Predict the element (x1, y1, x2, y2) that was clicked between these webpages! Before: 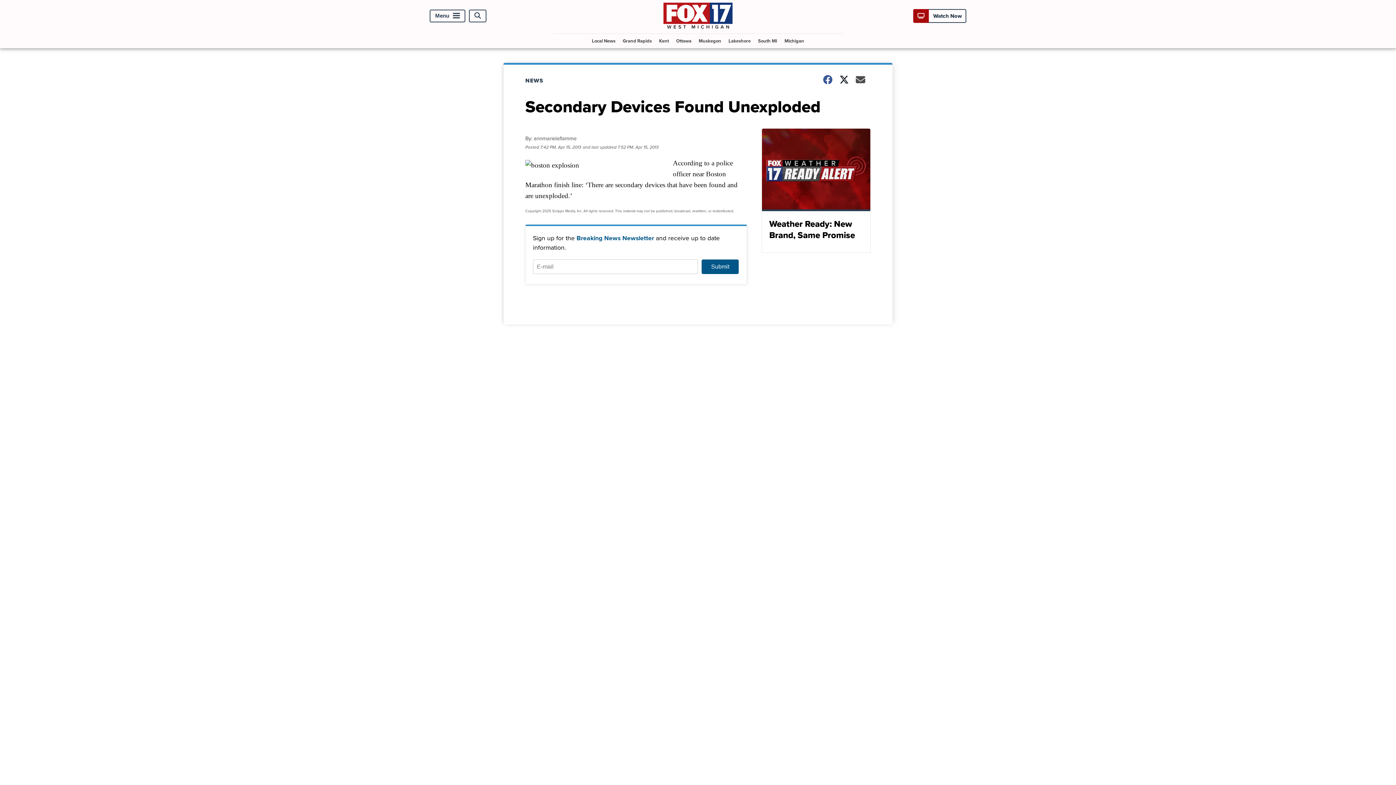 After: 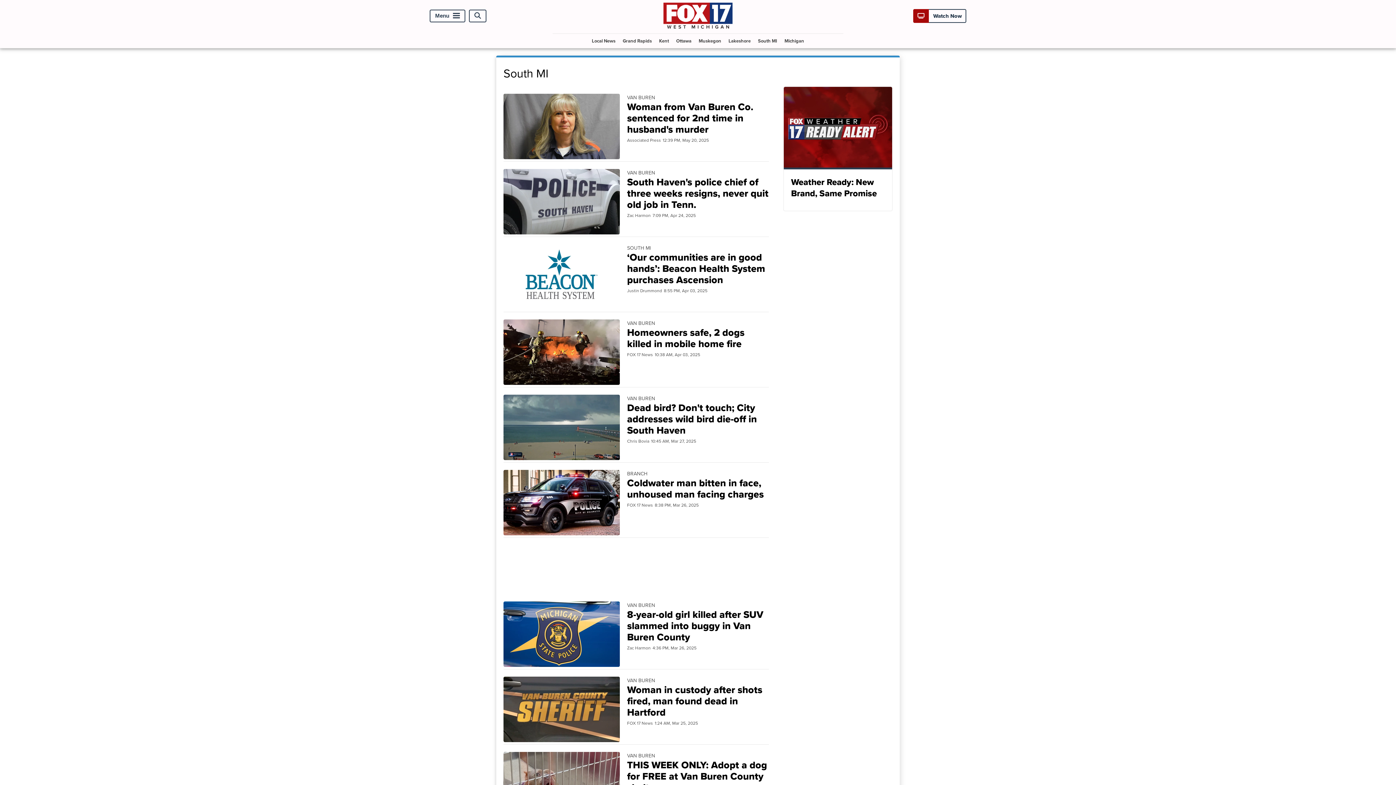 Action: bbox: (755, 33, 780, 47) label: South MI